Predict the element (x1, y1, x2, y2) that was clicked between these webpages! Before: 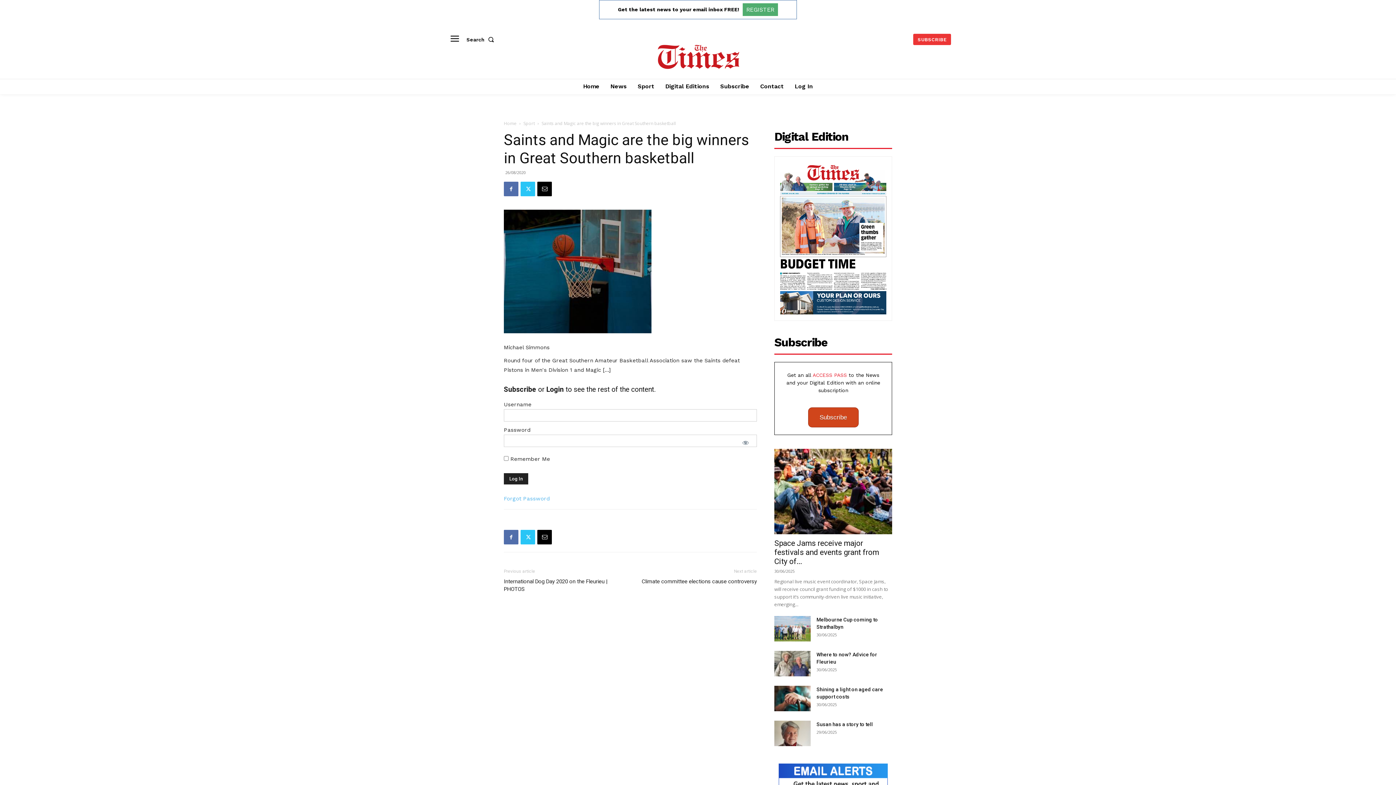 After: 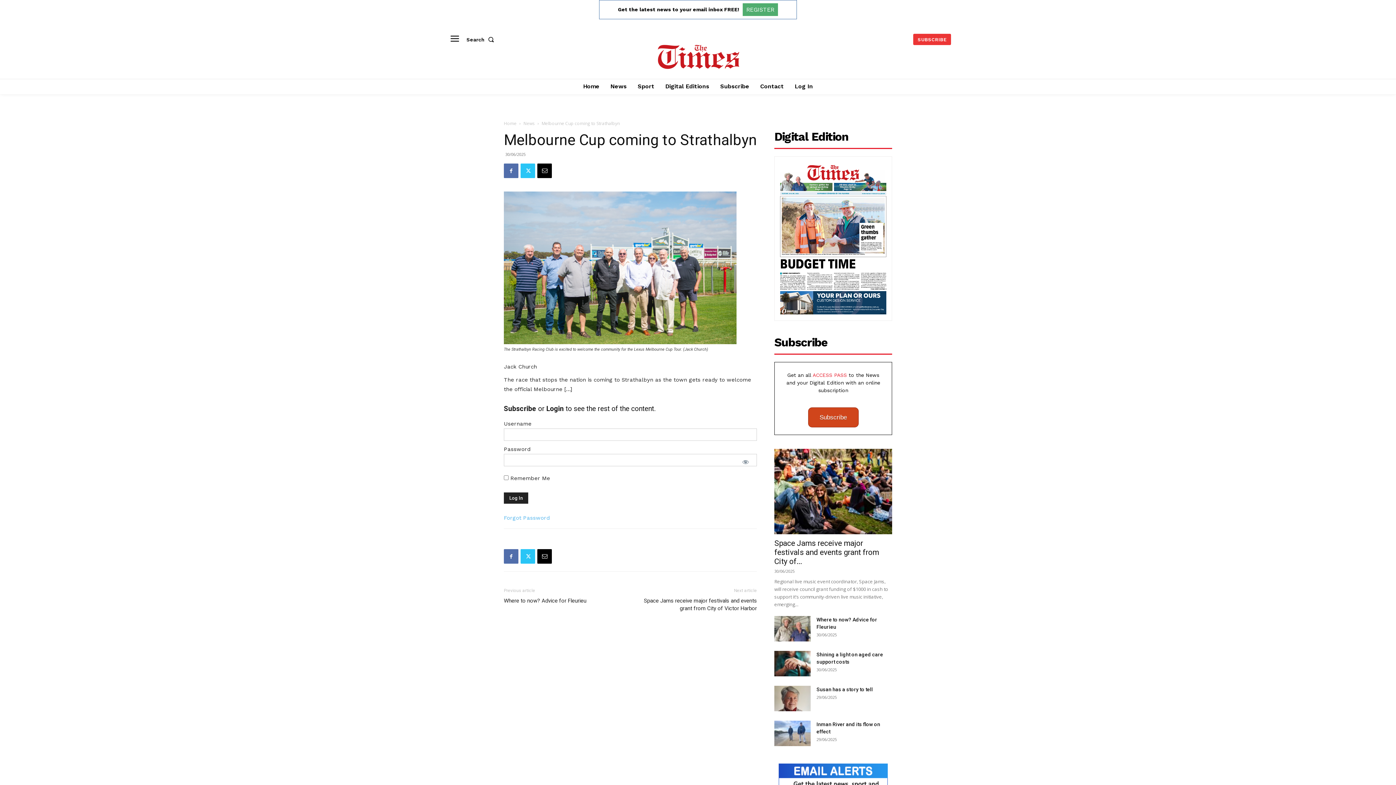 Action: bbox: (774, 616, 810, 641)